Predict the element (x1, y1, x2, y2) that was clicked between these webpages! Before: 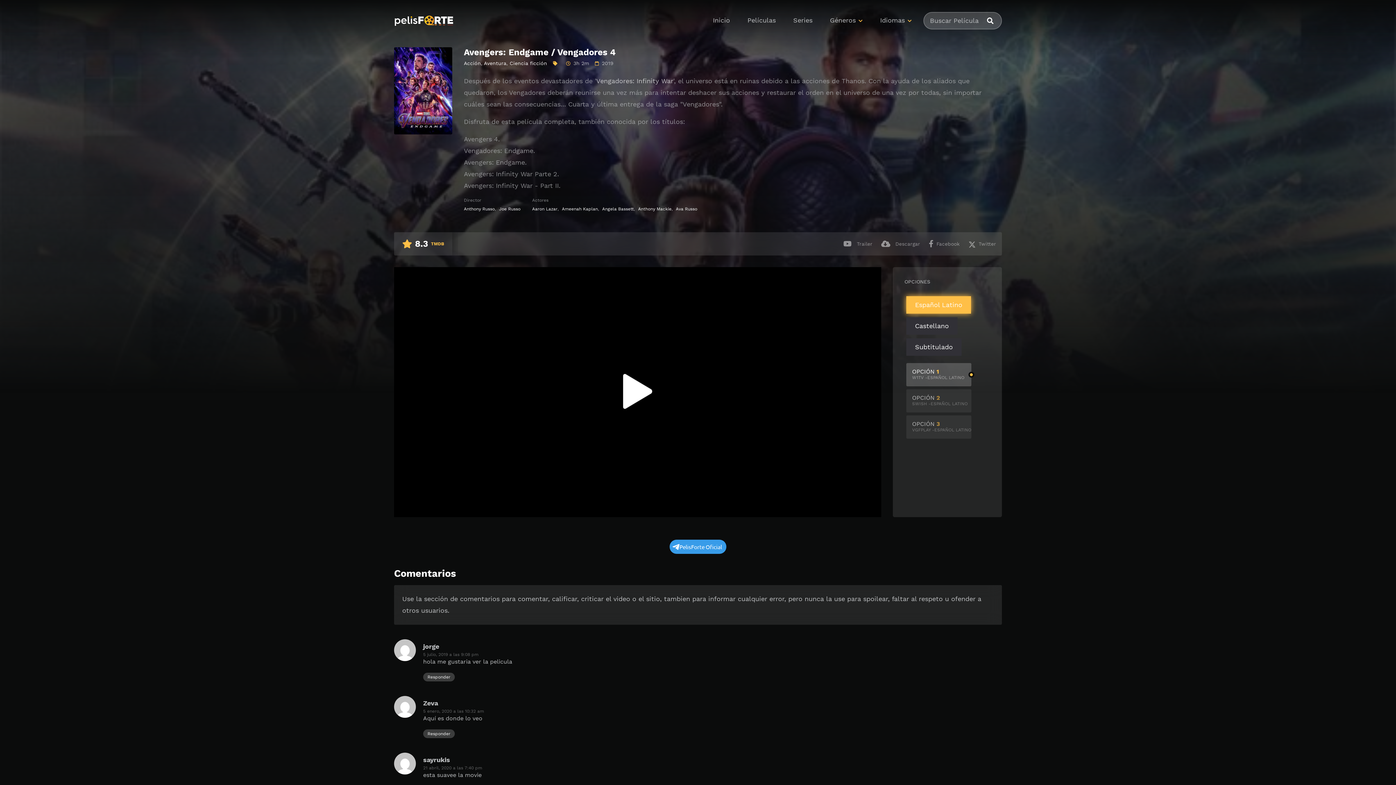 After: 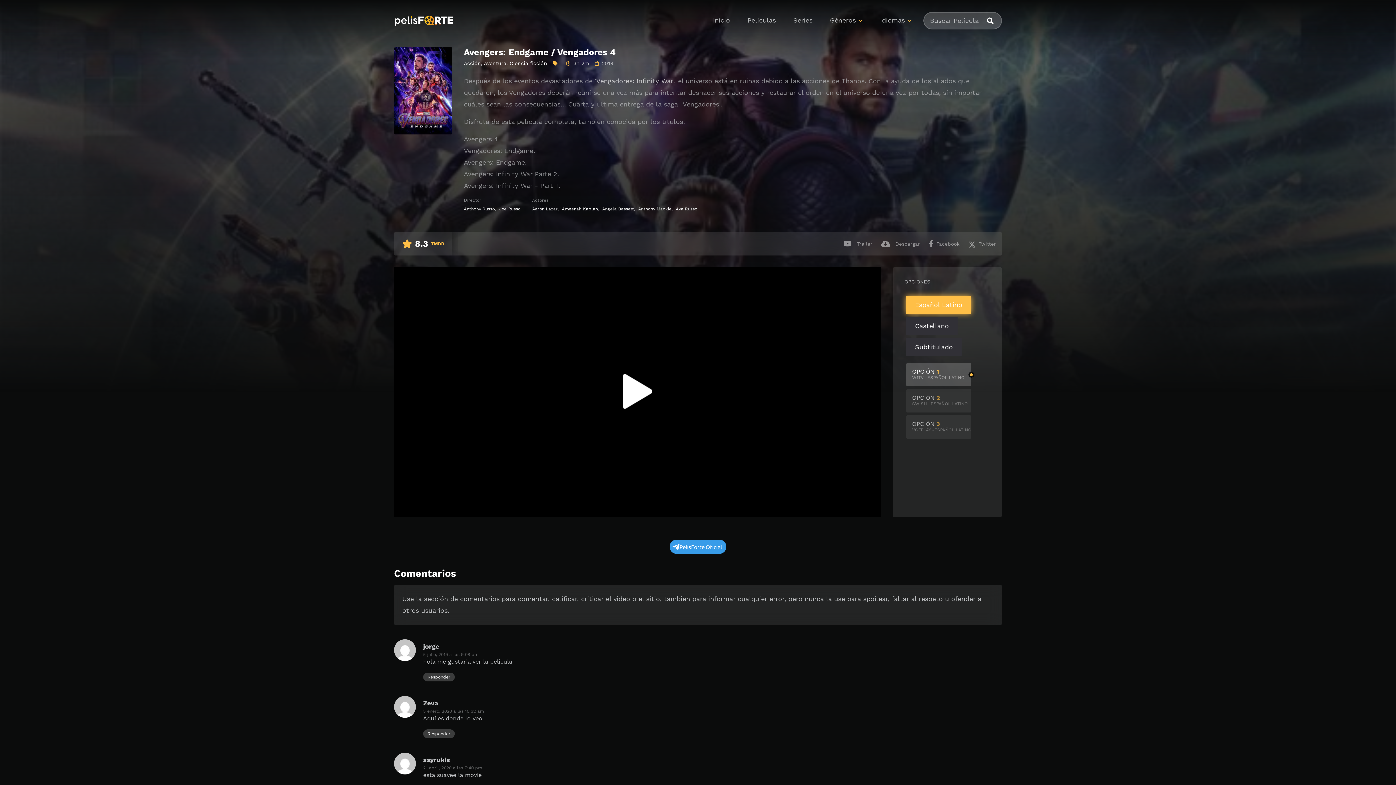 Action: label: OPCIÓN 1
W1TV -ESPAÑOL LATINO bbox: (906, 363, 971, 386)